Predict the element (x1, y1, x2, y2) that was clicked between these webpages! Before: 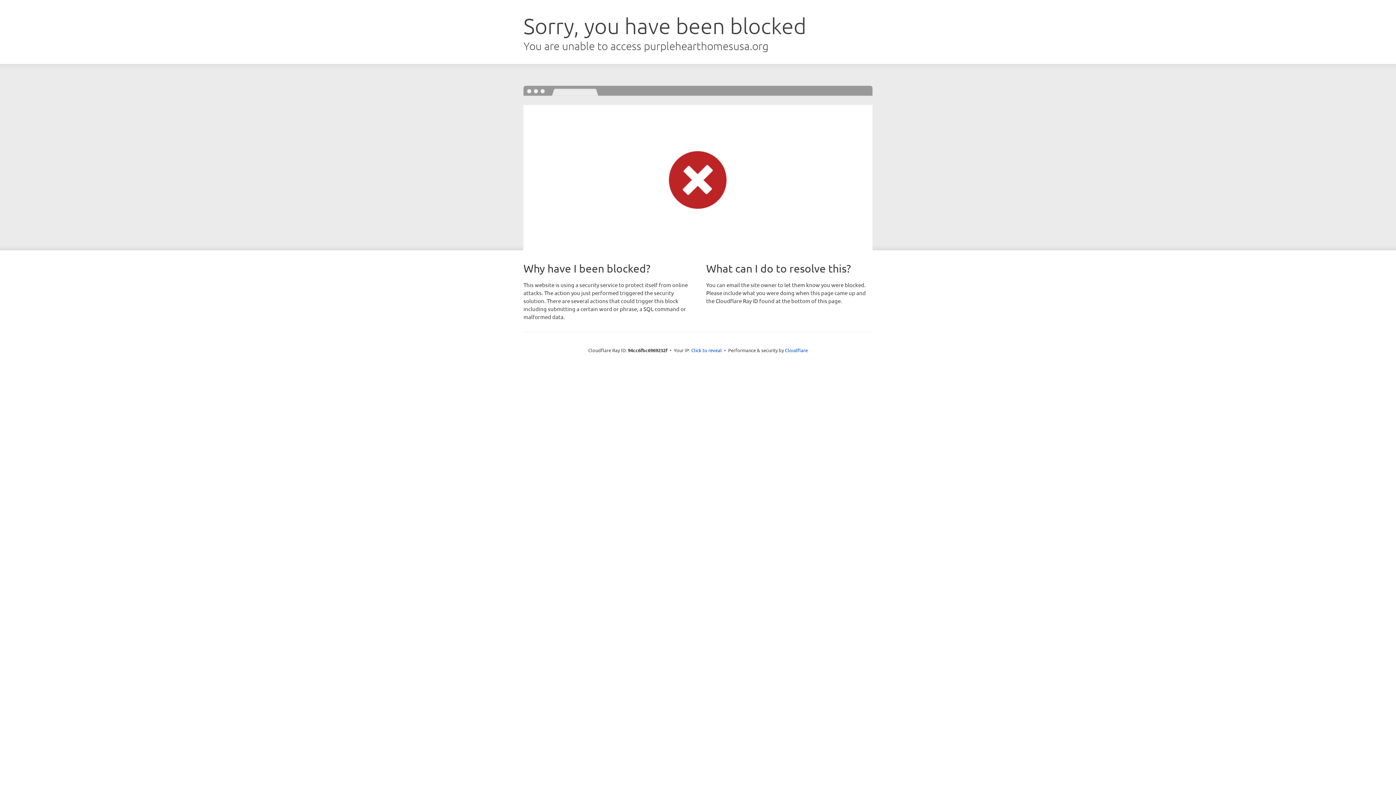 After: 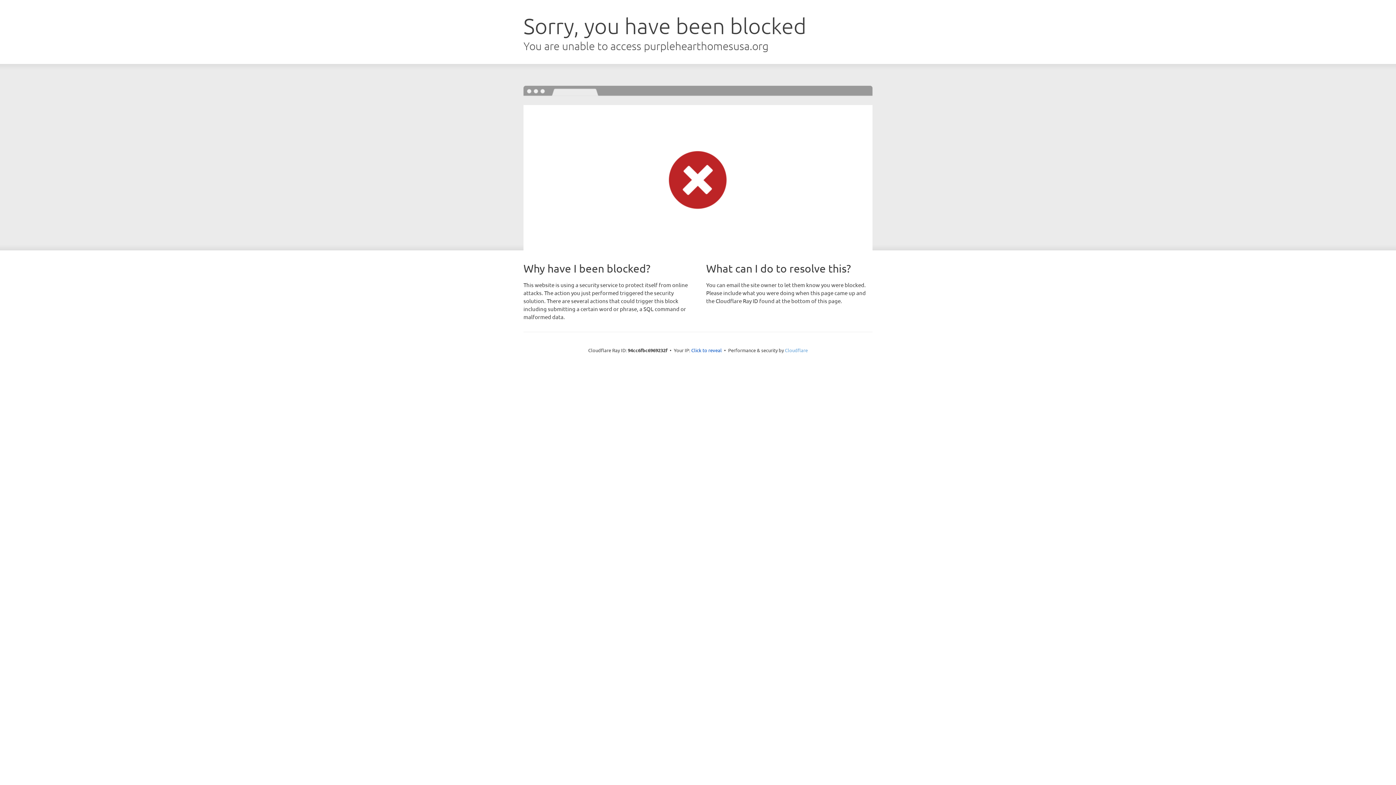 Action: bbox: (785, 347, 808, 353) label: Cloudflare